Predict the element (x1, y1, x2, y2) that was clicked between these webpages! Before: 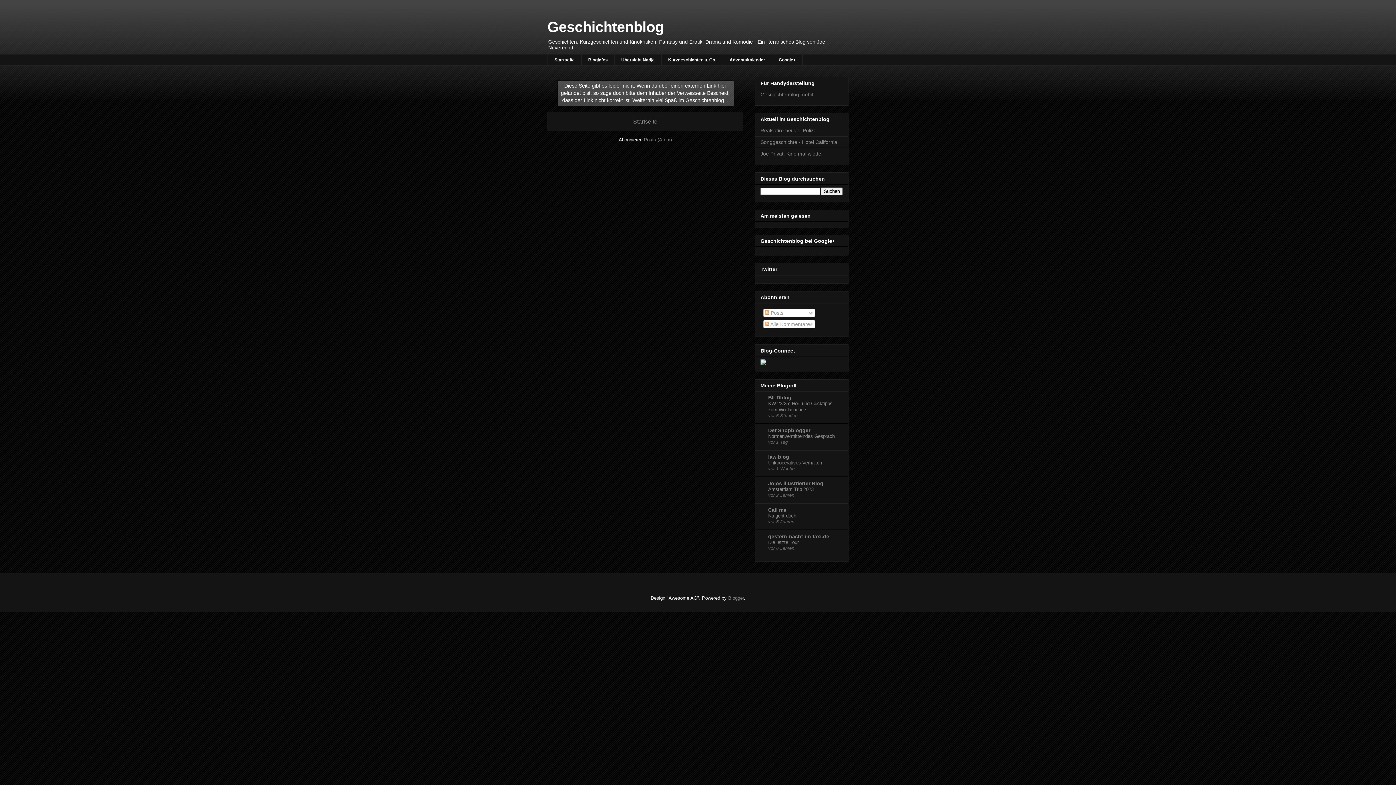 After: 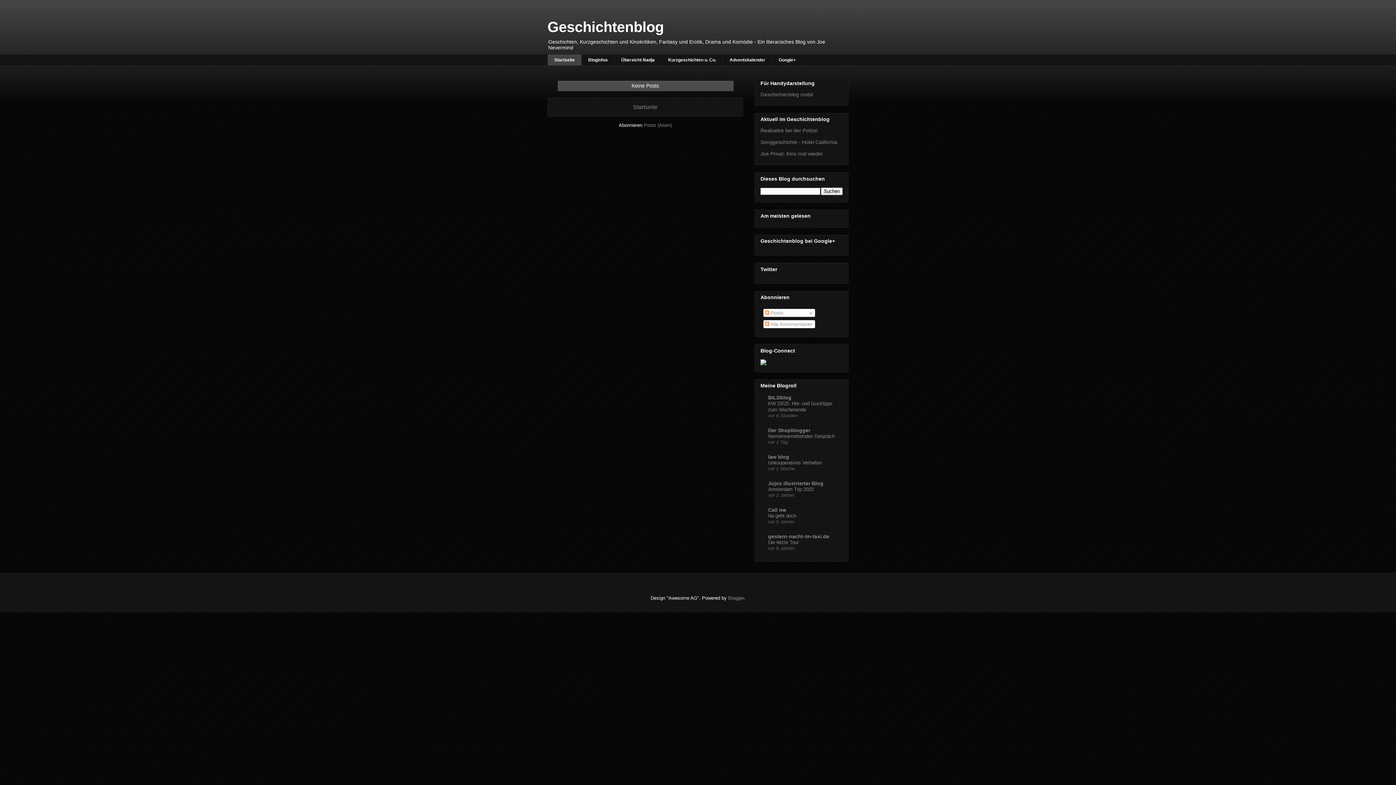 Action: bbox: (547, 18, 664, 34) label: Geschichtenblog